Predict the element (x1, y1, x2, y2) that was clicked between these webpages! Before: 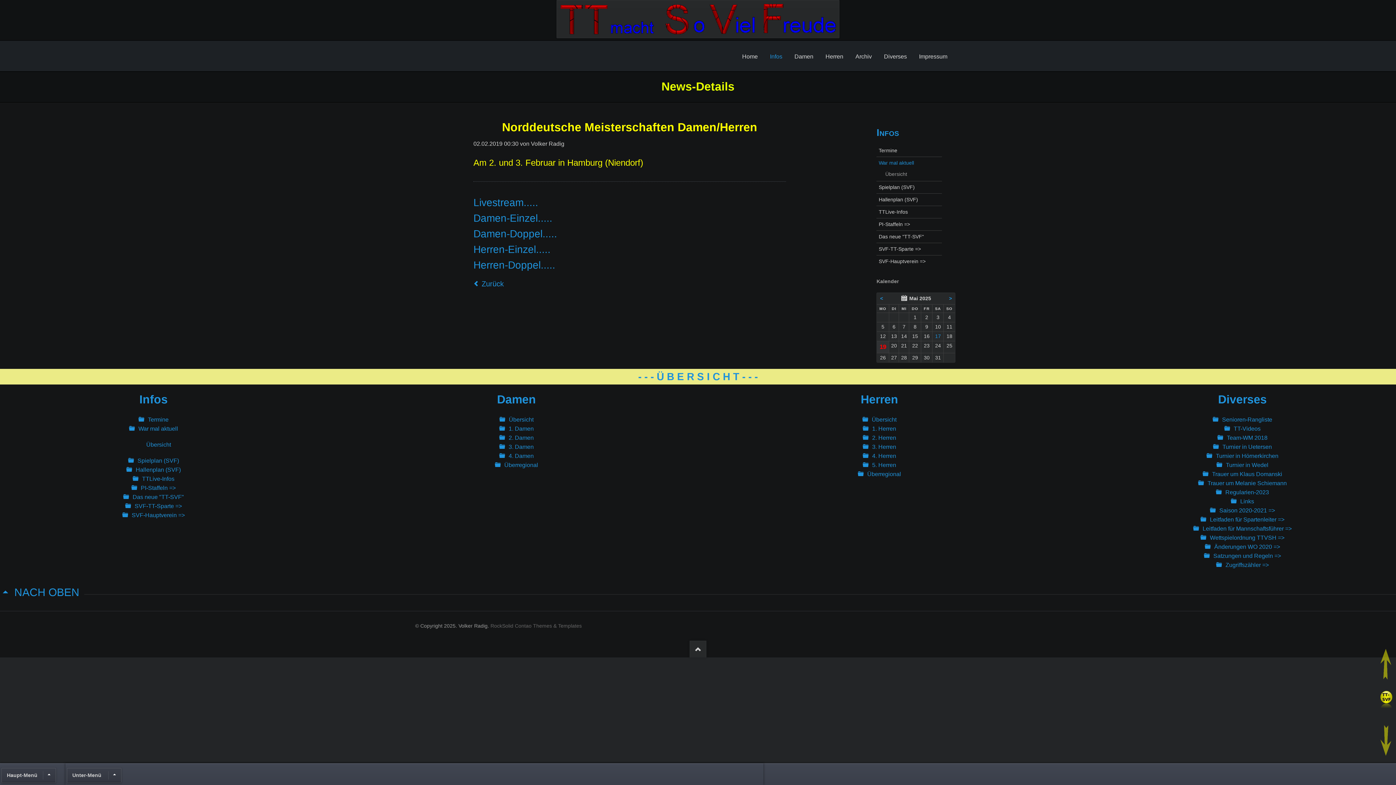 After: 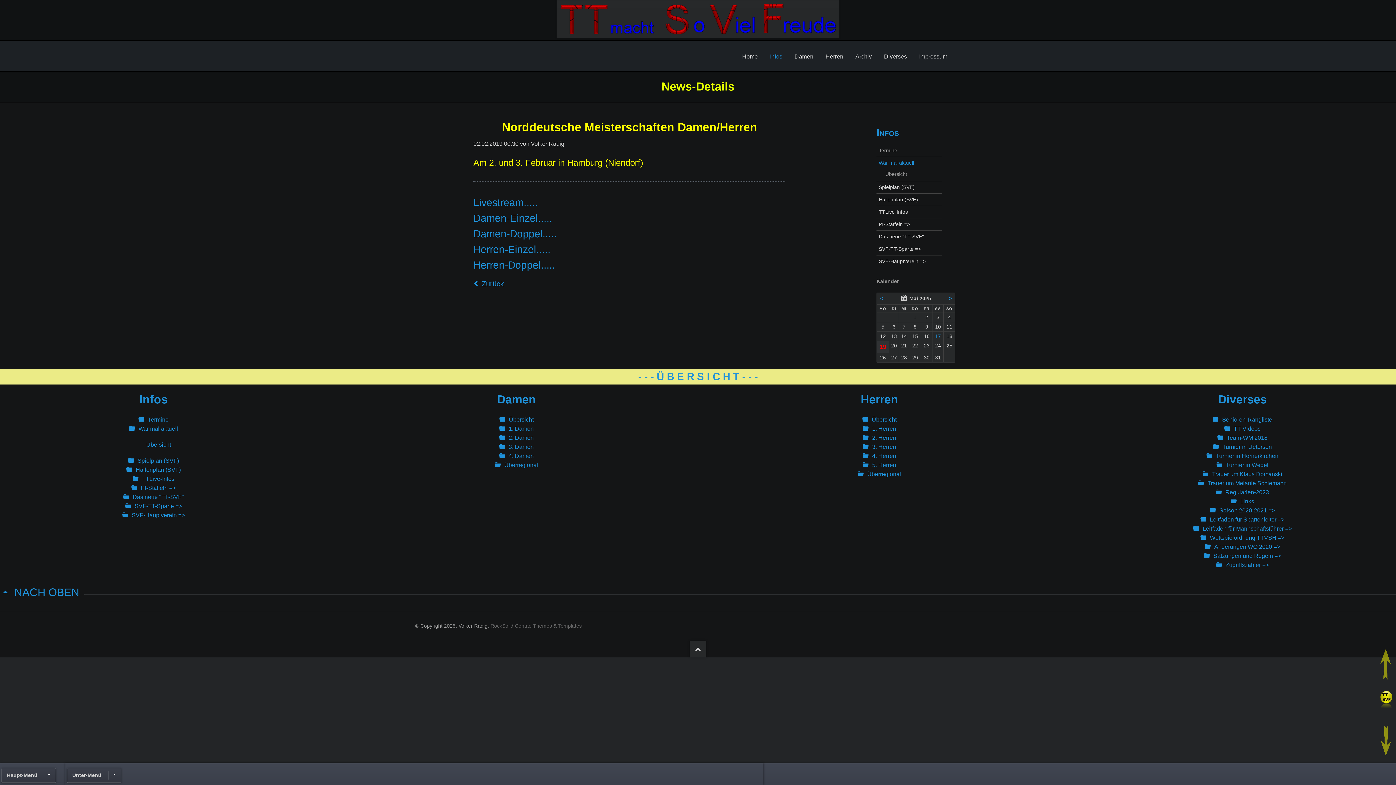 Action: bbox: (1219, 507, 1275, 513) label: Saison 2020-2021 =>